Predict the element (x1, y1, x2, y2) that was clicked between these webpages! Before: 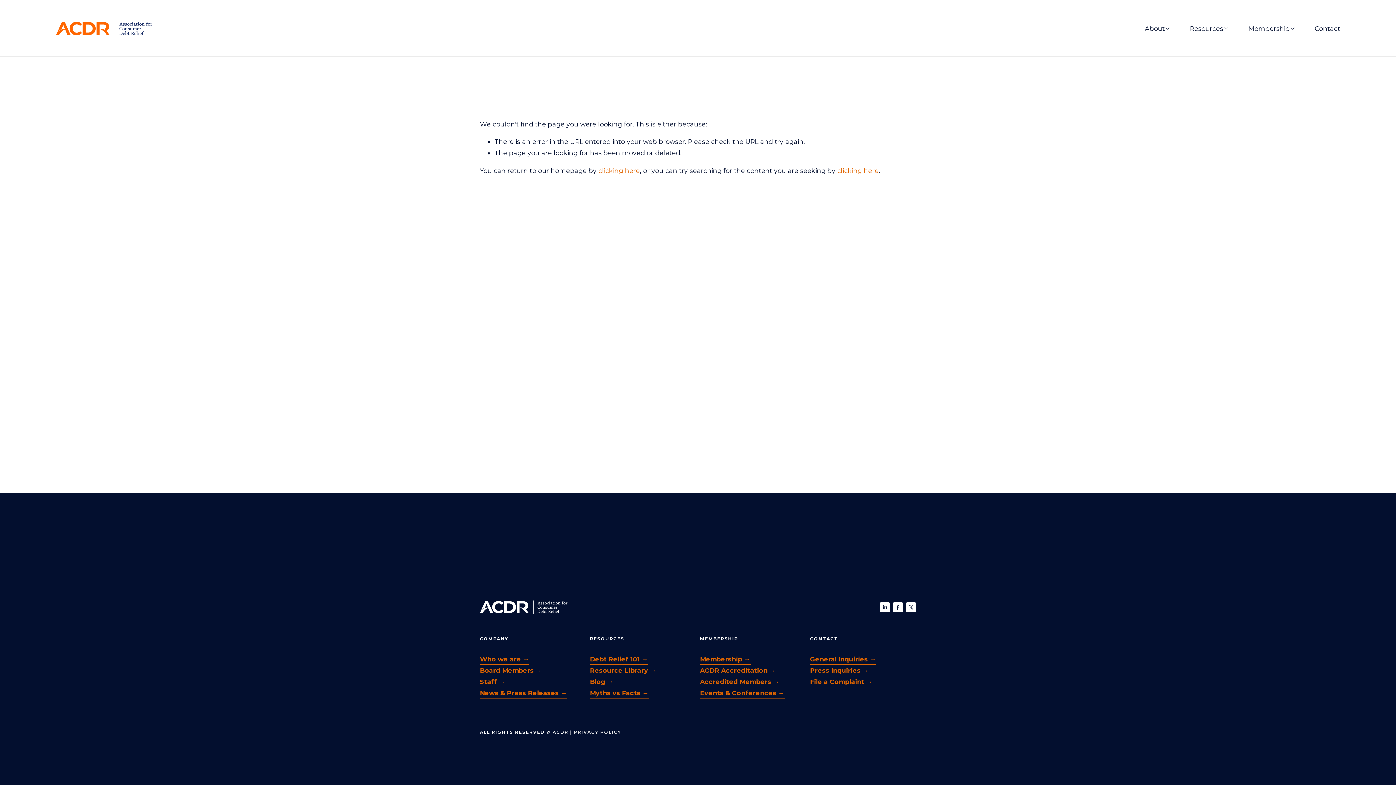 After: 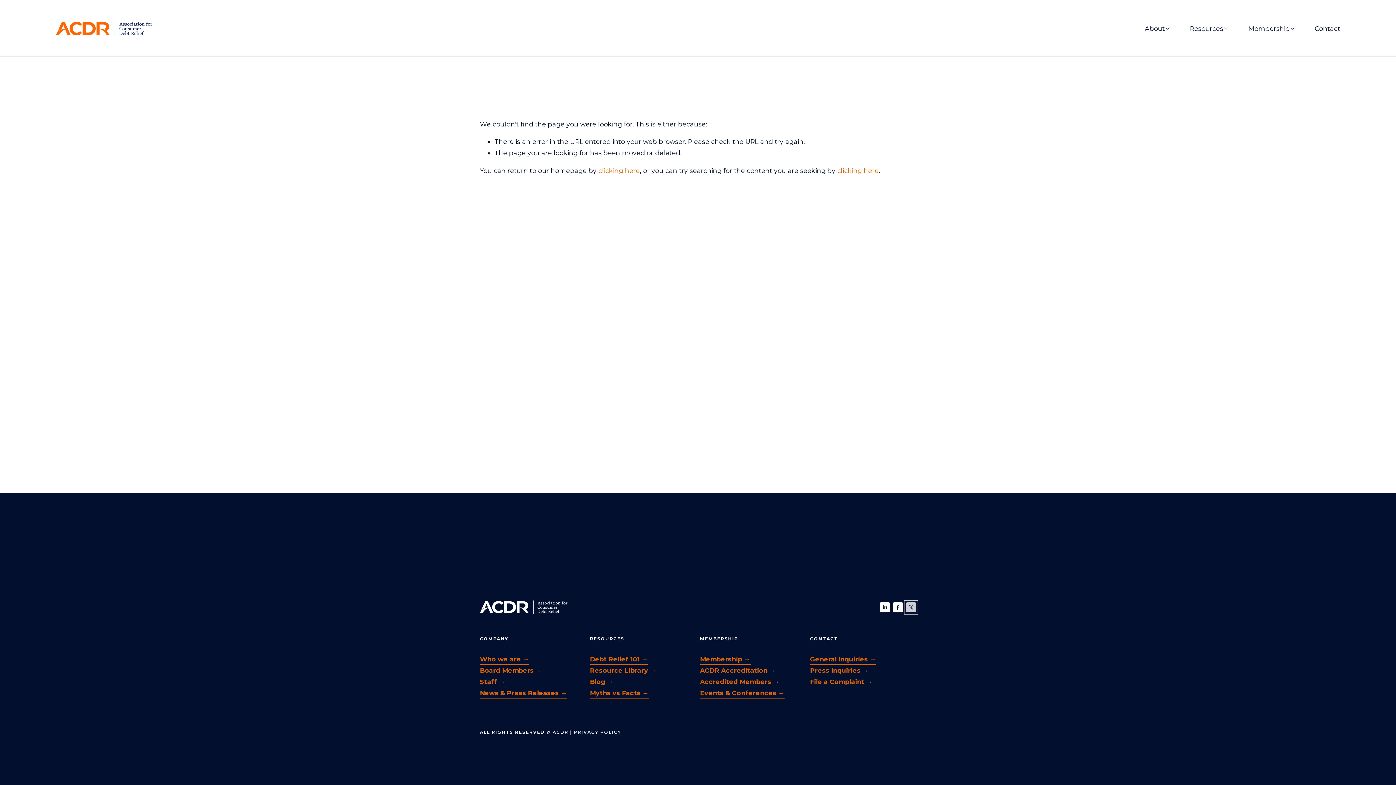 Action: label: X bbox: (906, 602, 916, 612)